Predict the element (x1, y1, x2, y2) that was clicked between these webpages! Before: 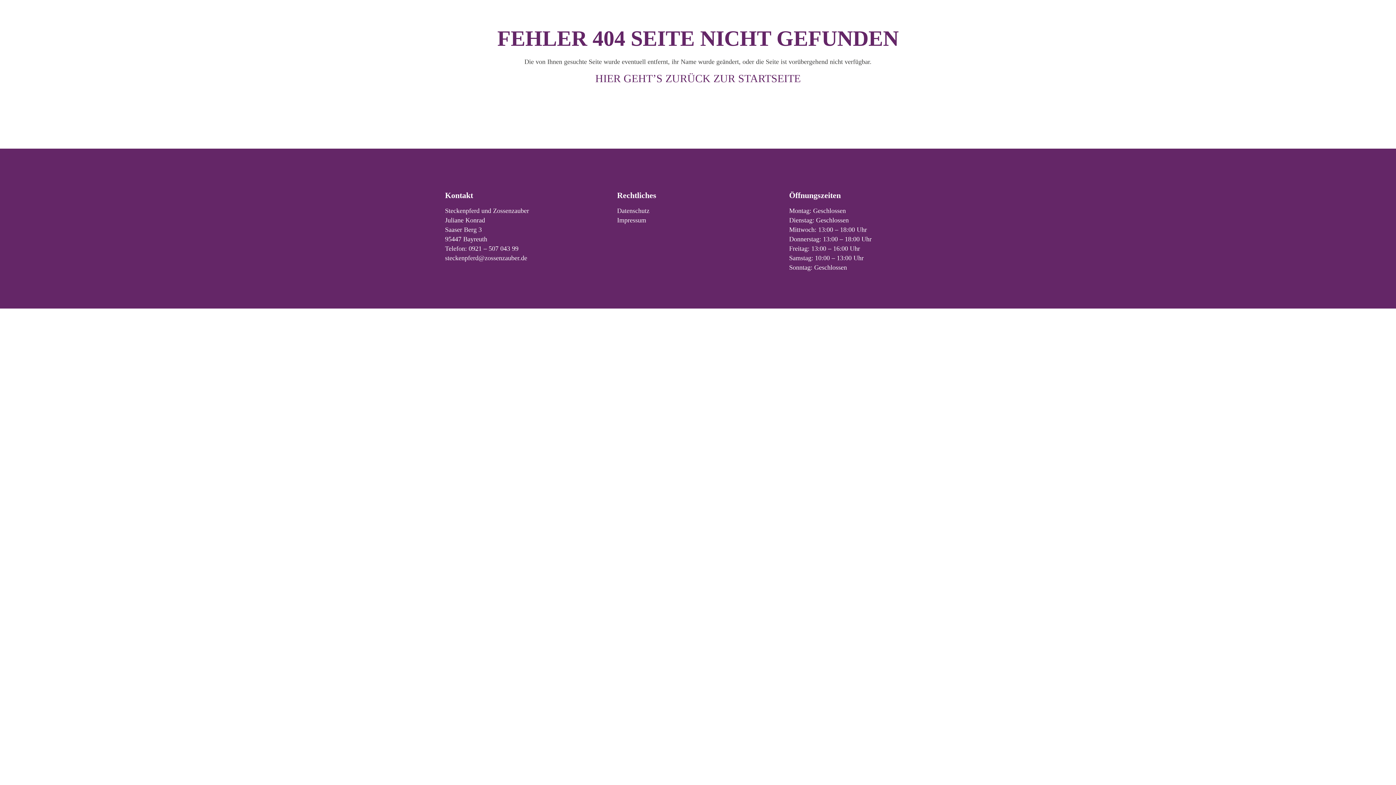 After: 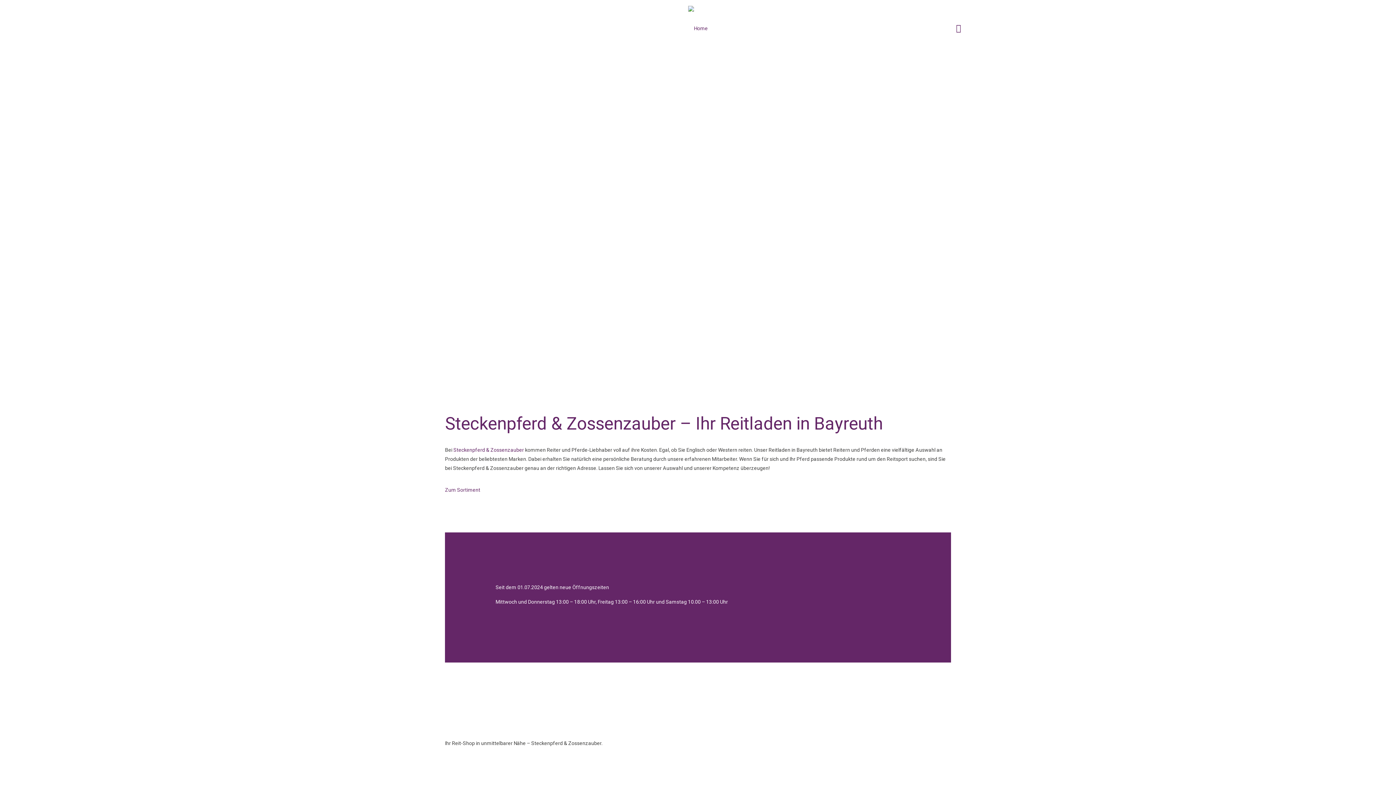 Action: label: HIER GEHT’S ZURÜCK ZUR STARTSEITE bbox: (595, 72, 800, 84)